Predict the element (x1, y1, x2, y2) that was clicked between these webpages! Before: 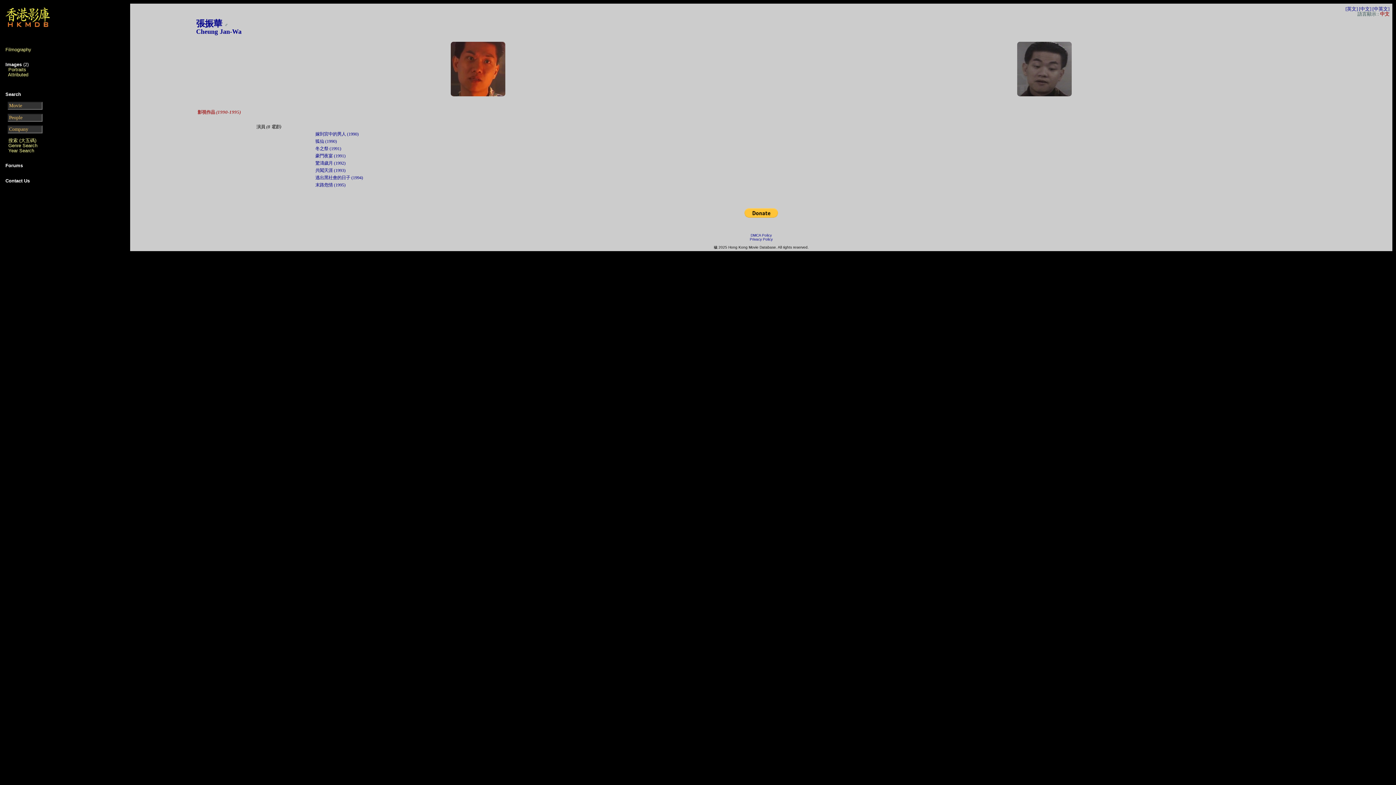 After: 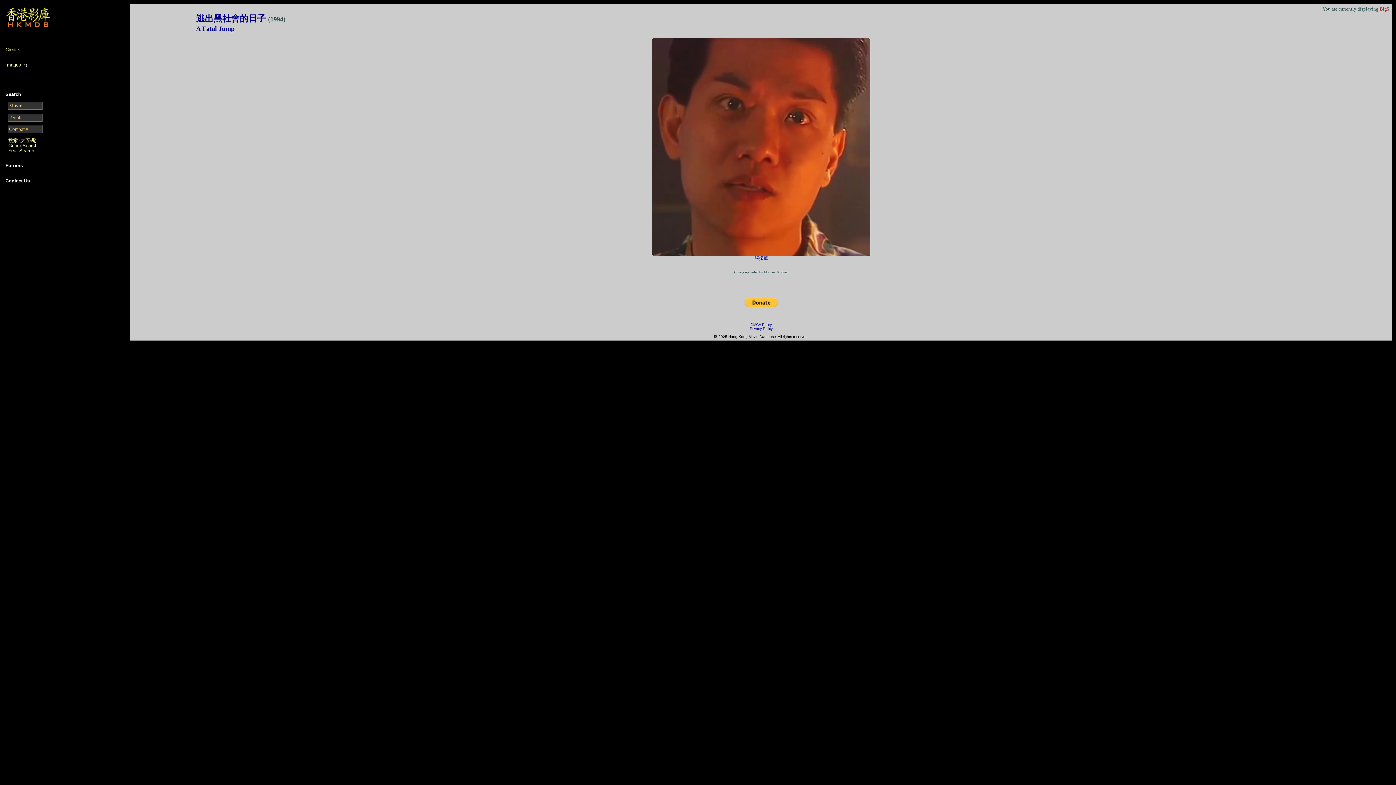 Action: label: 
 bbox: (450, 92, 505, 97)